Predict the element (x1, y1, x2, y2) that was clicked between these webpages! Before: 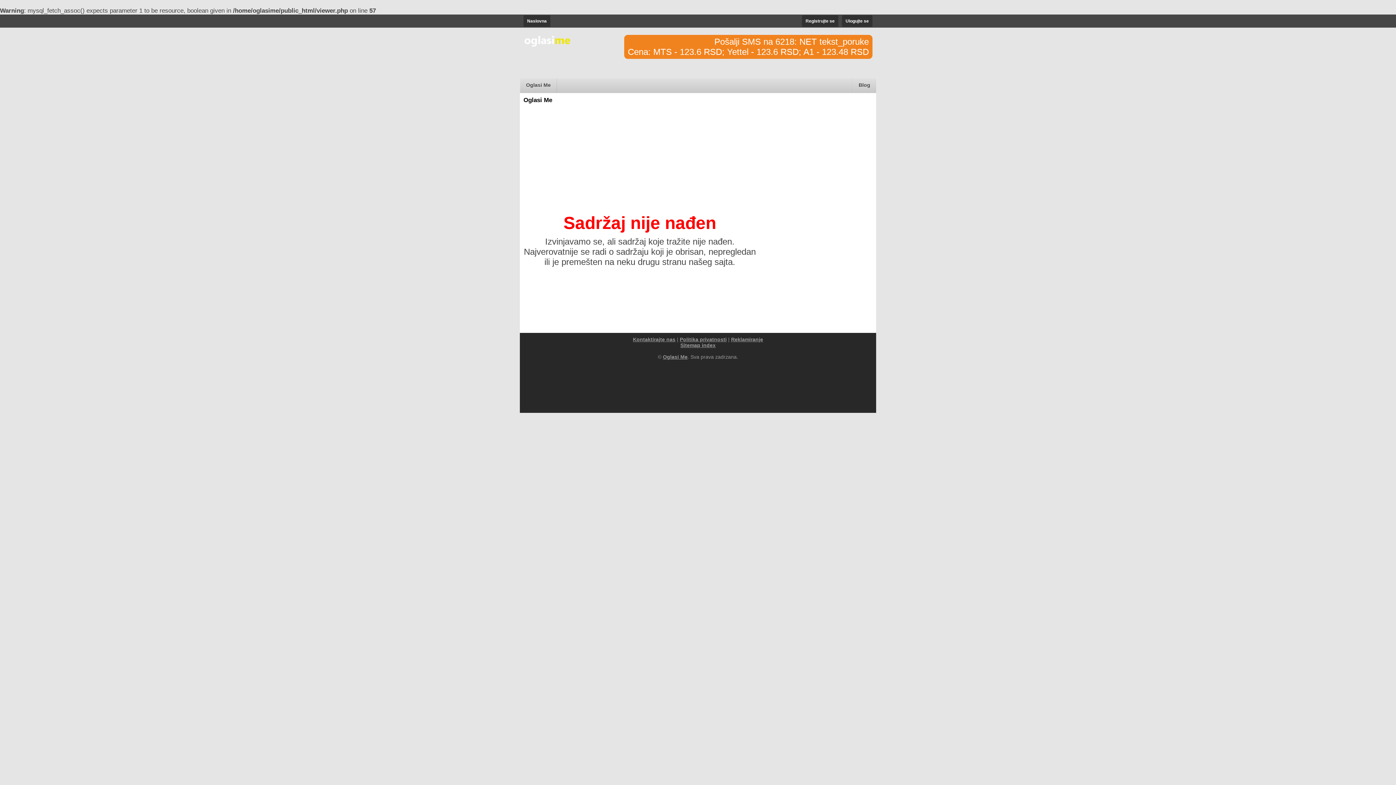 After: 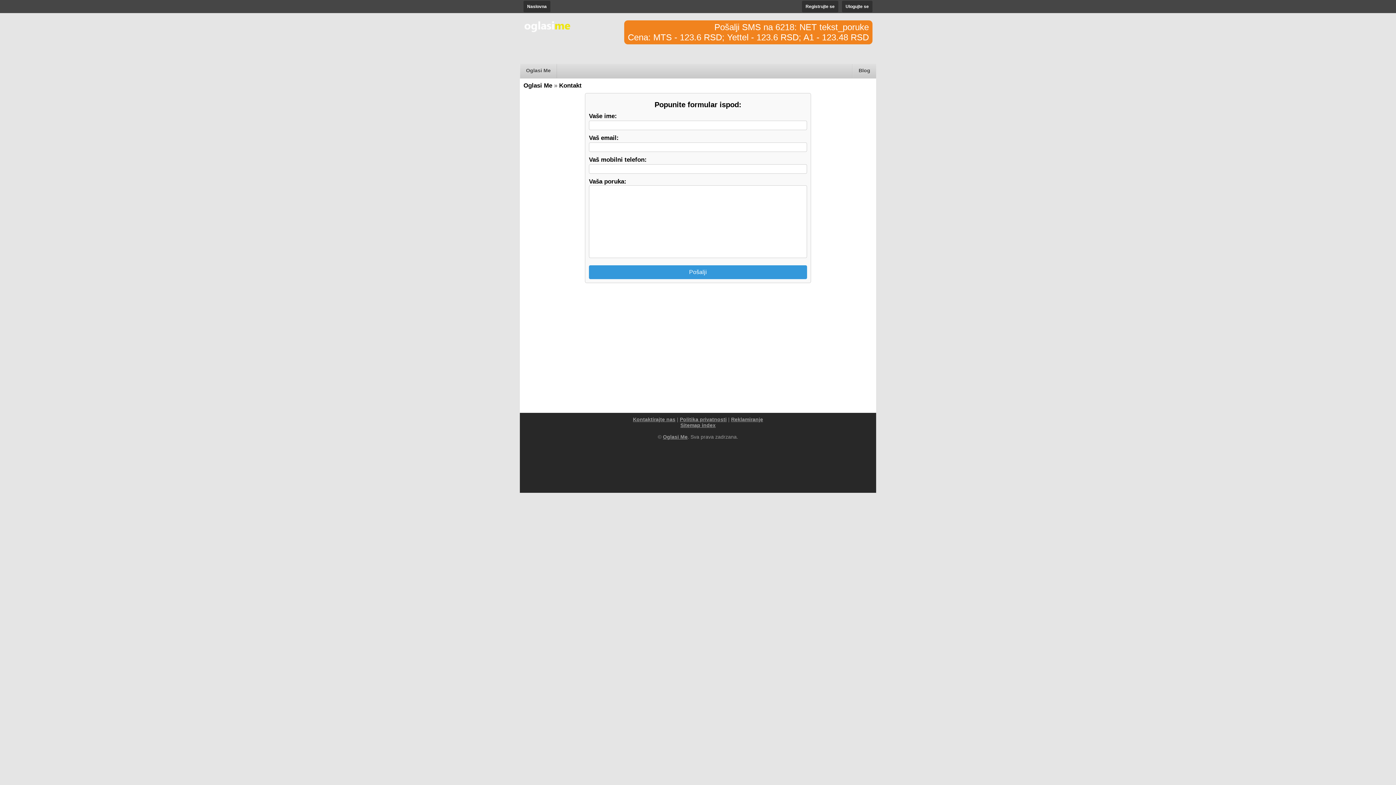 Action: bbox: (633, 336, 675, 342) label: Kontaktirajte nas